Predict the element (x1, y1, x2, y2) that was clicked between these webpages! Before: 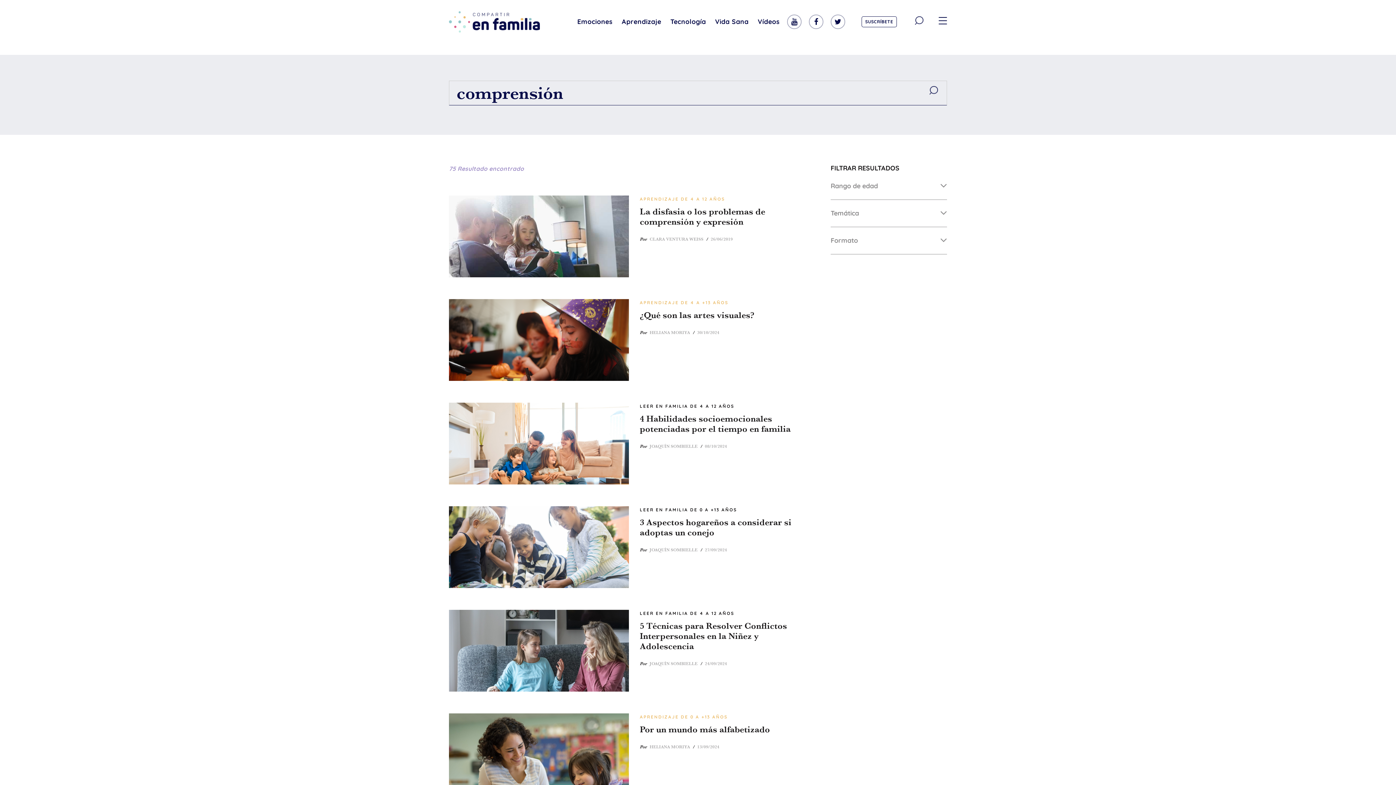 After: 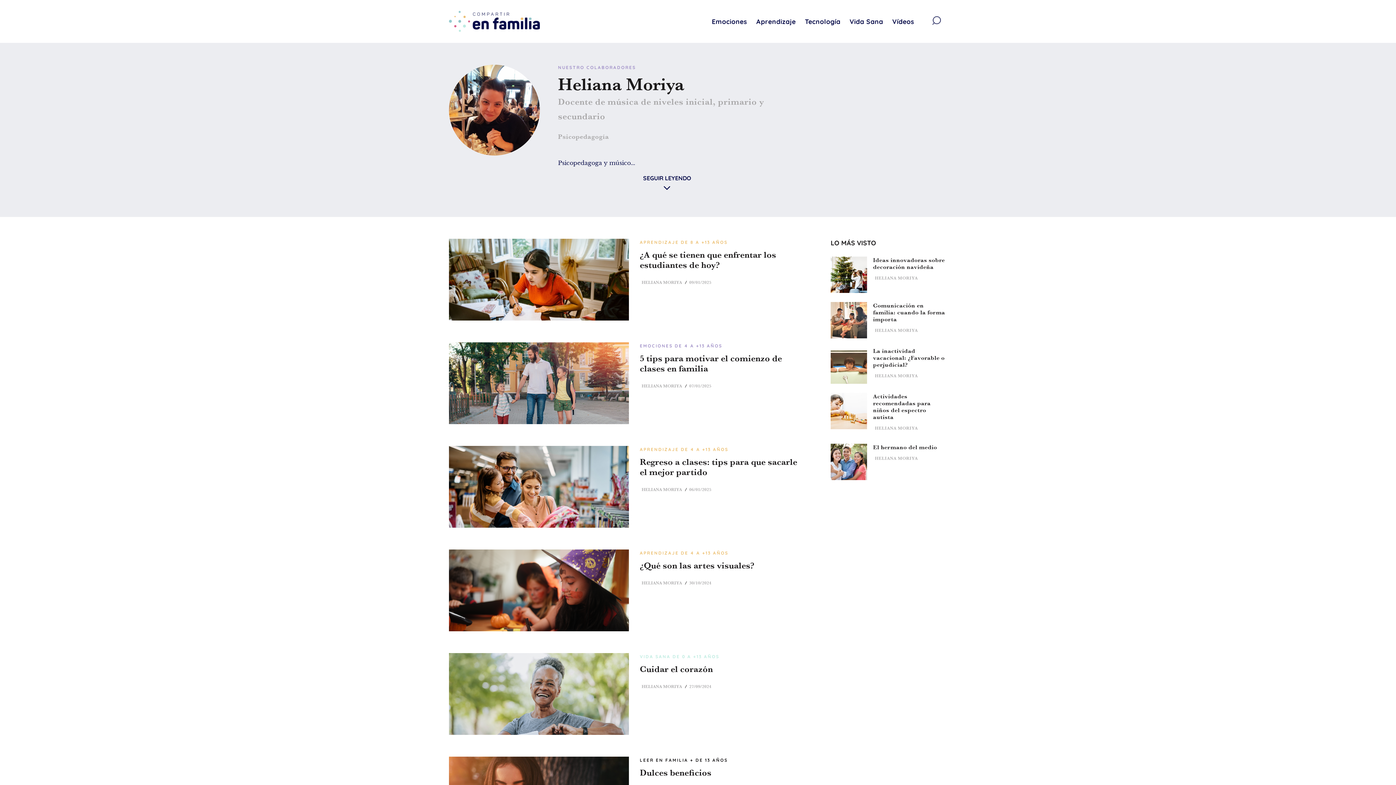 Action: label: HELIANA MORIYA bbox: (649, 744, 690, 750)